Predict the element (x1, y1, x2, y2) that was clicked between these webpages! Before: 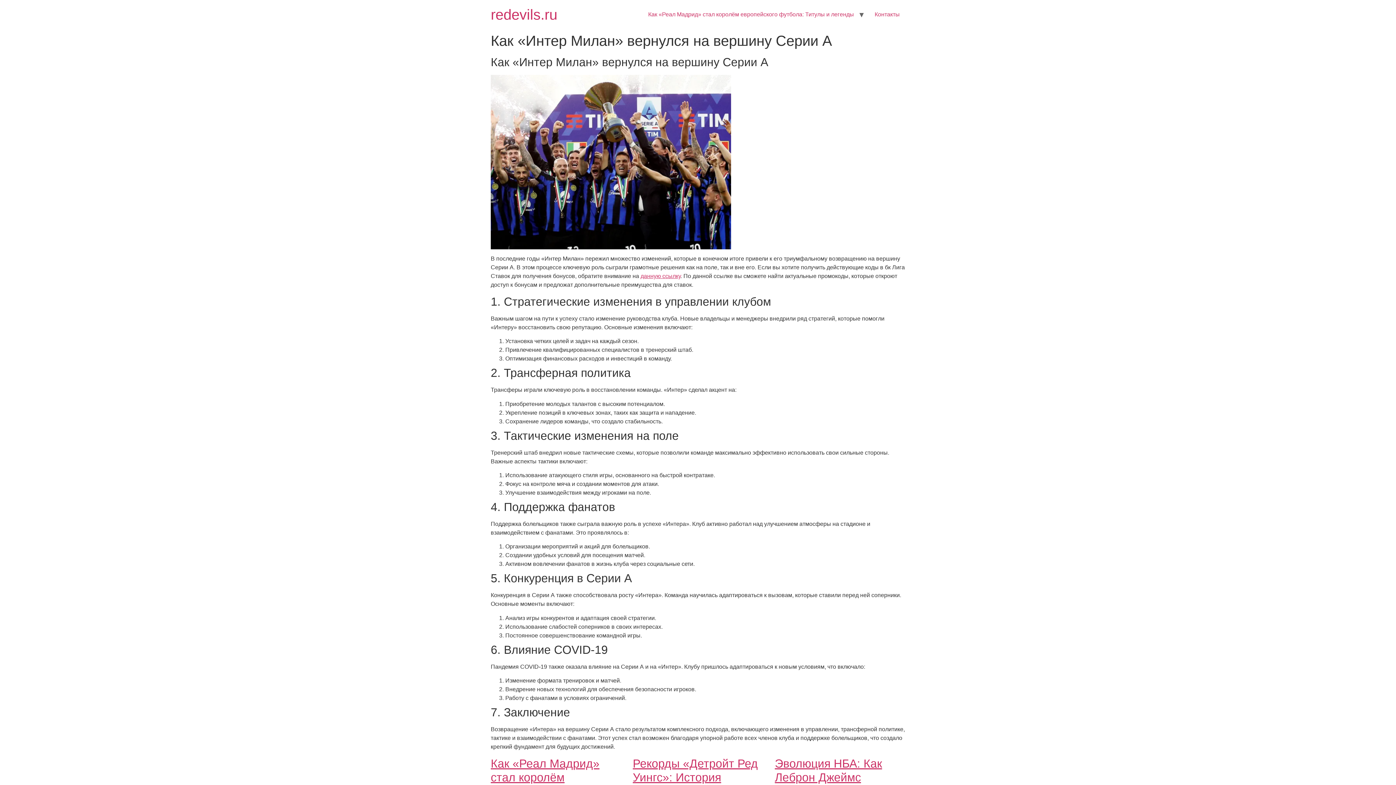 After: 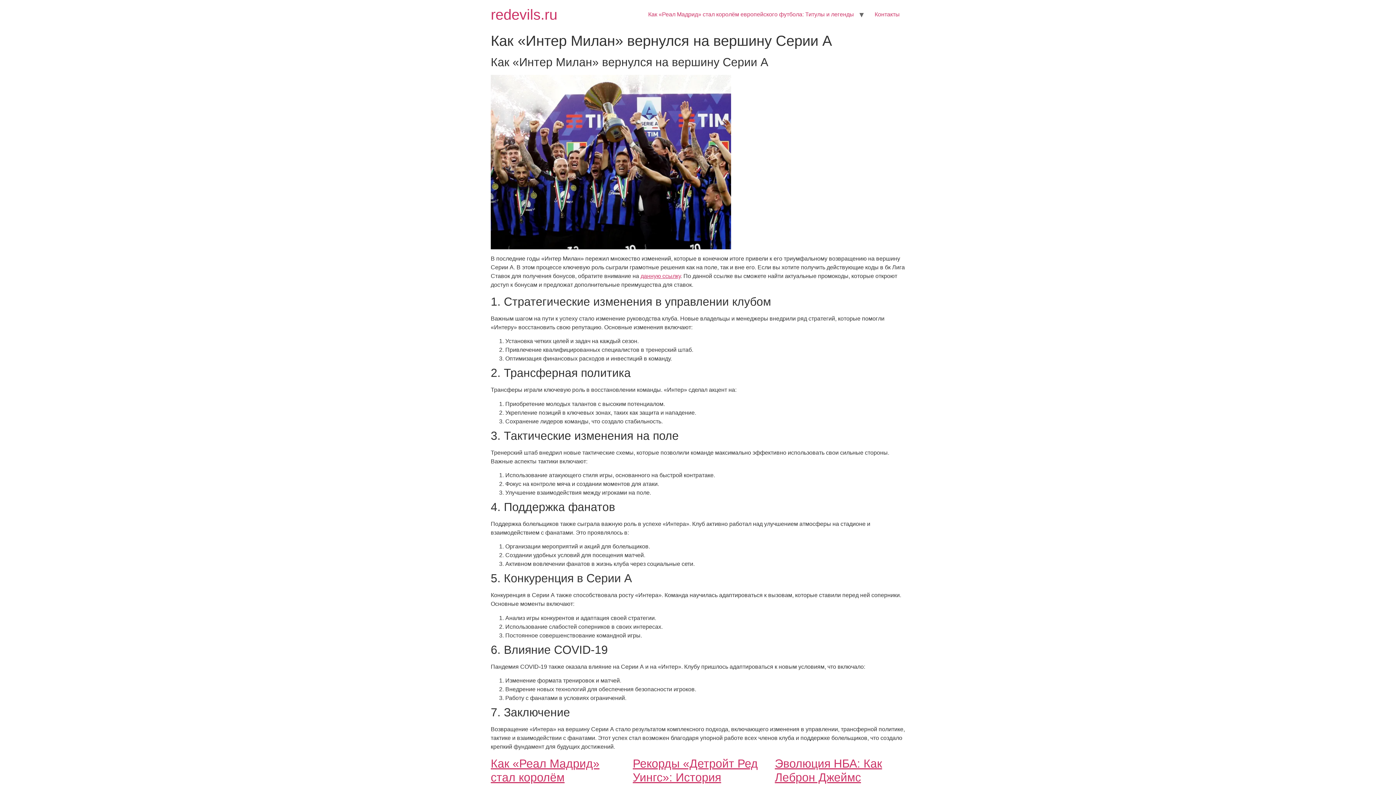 Action: label: redevils.ru bbox: (490, 6, 557, 22)